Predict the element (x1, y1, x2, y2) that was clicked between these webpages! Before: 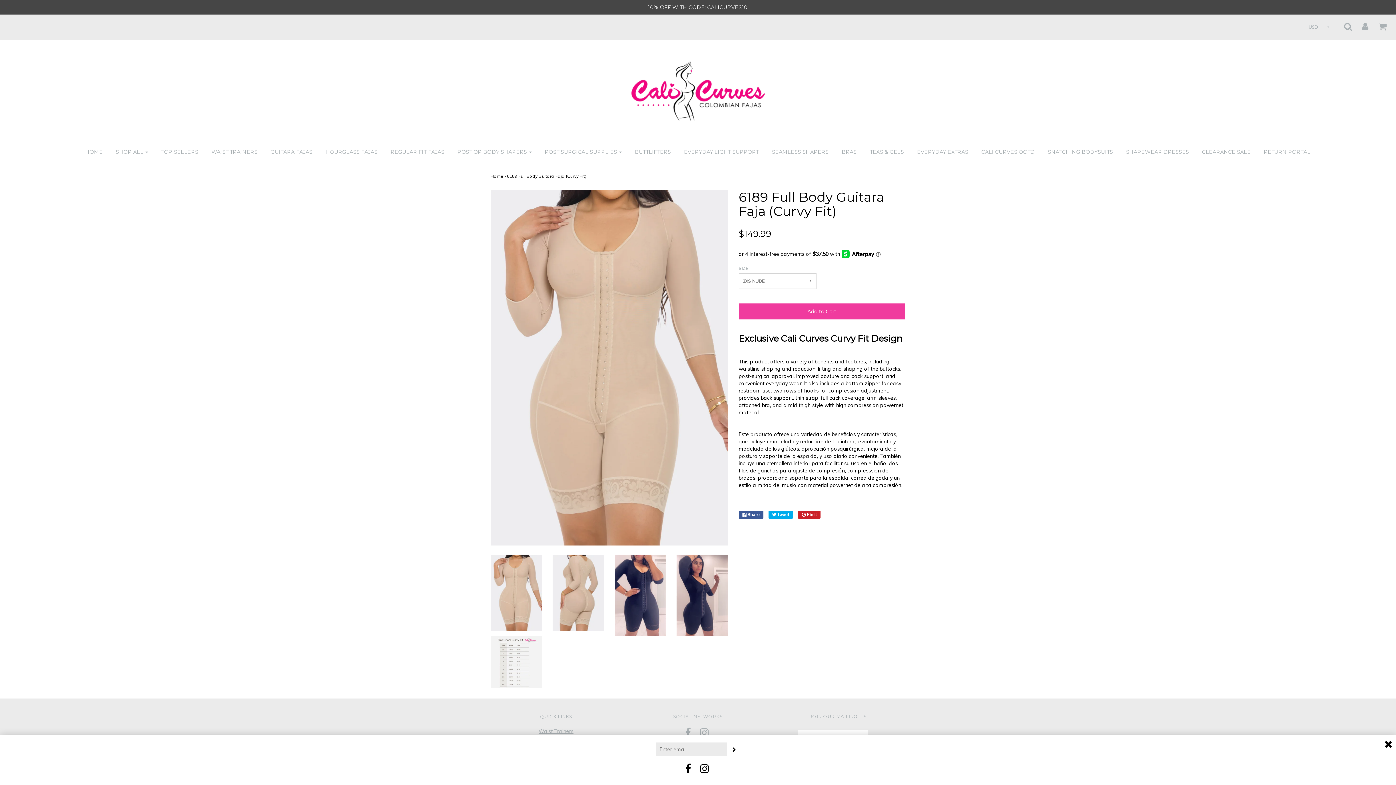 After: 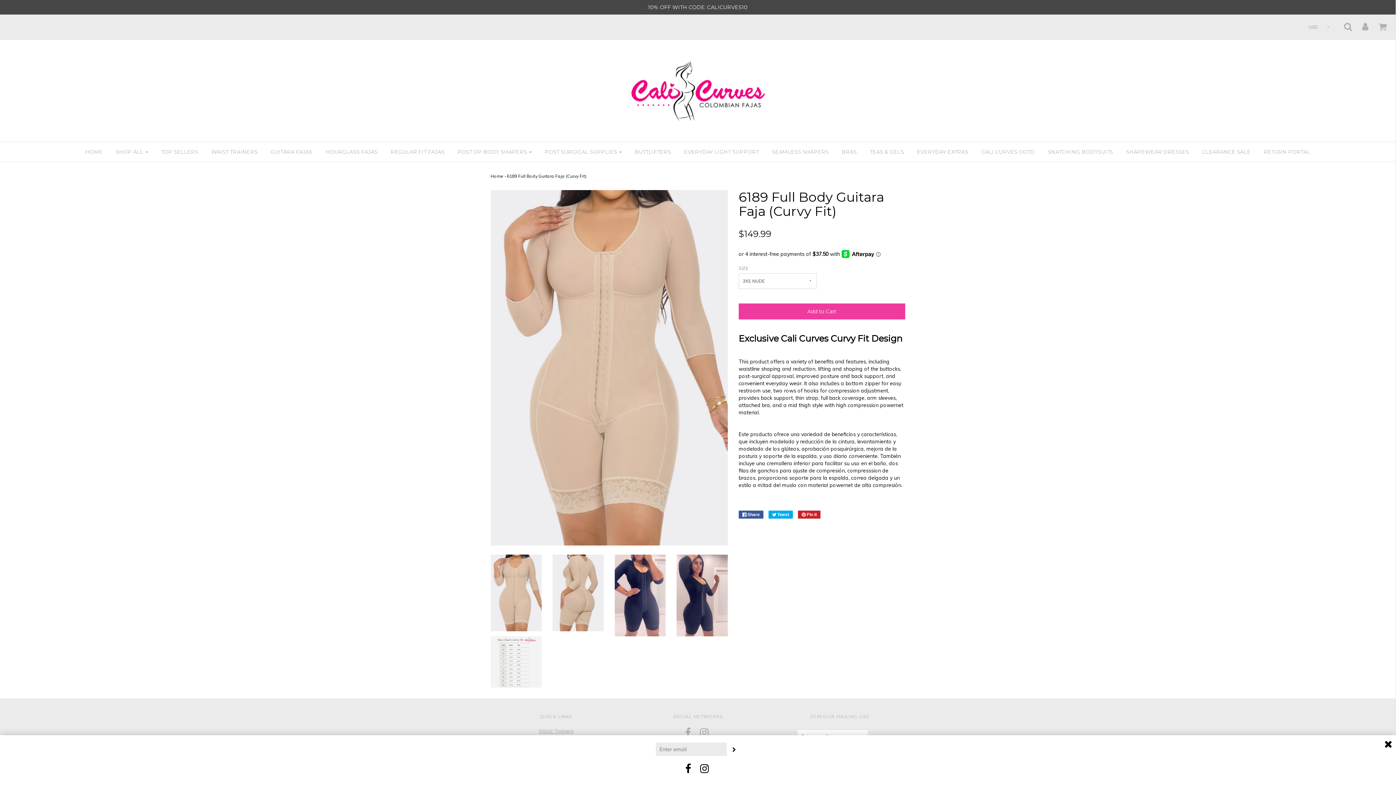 Action: bbox: (490, 589, 541, 596)